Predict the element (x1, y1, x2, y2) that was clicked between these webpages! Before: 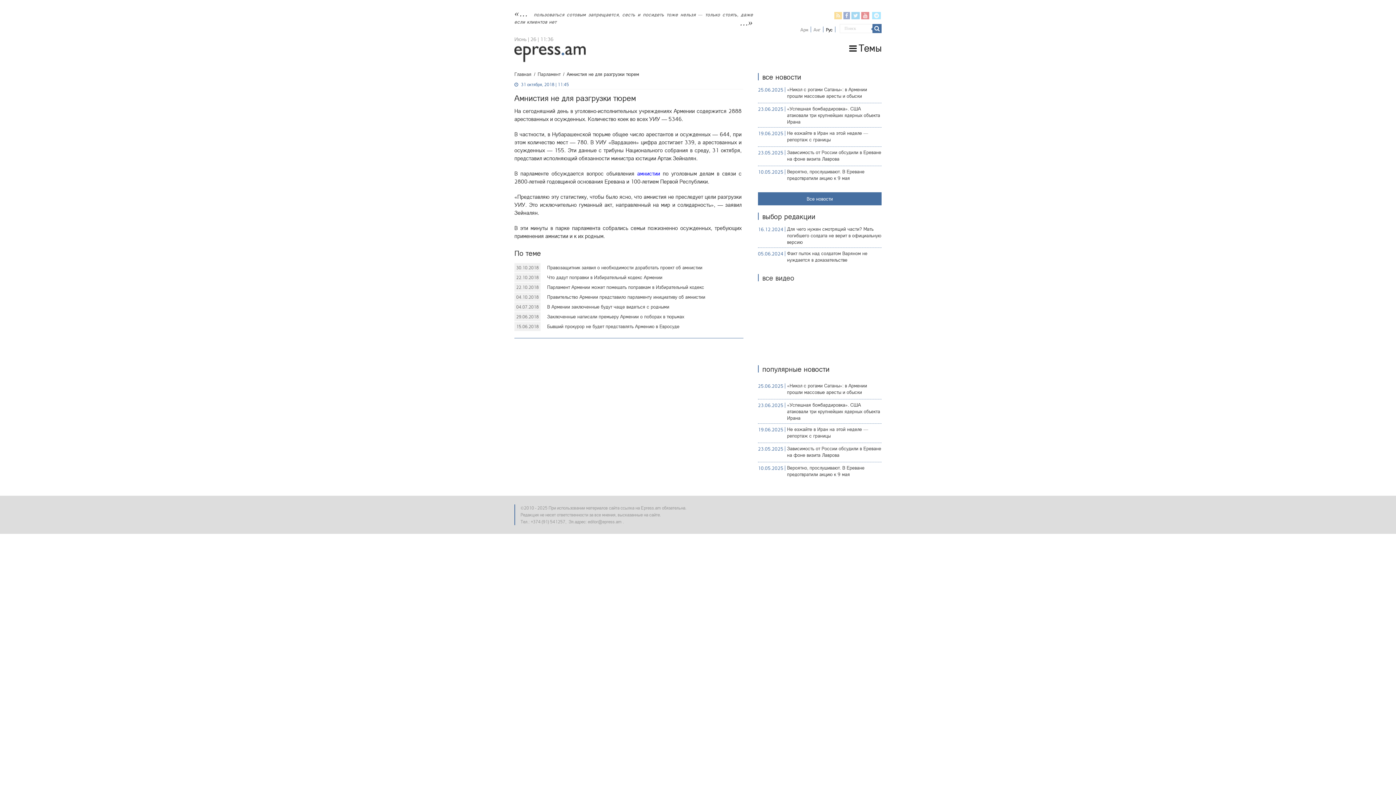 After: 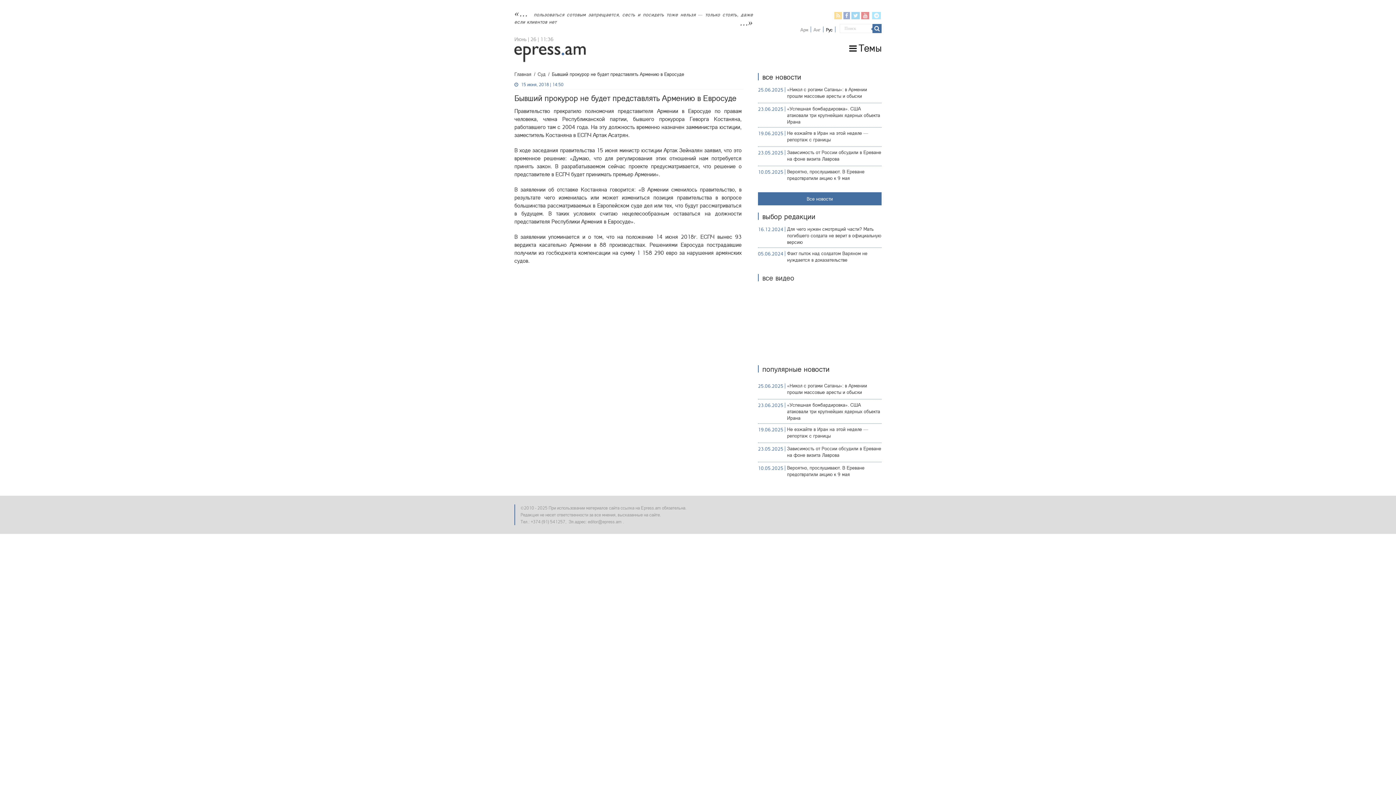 Action: bbox: (547, 323, 679, 329) label: Бывший прокурор не будет представлять Армению в Евросуде